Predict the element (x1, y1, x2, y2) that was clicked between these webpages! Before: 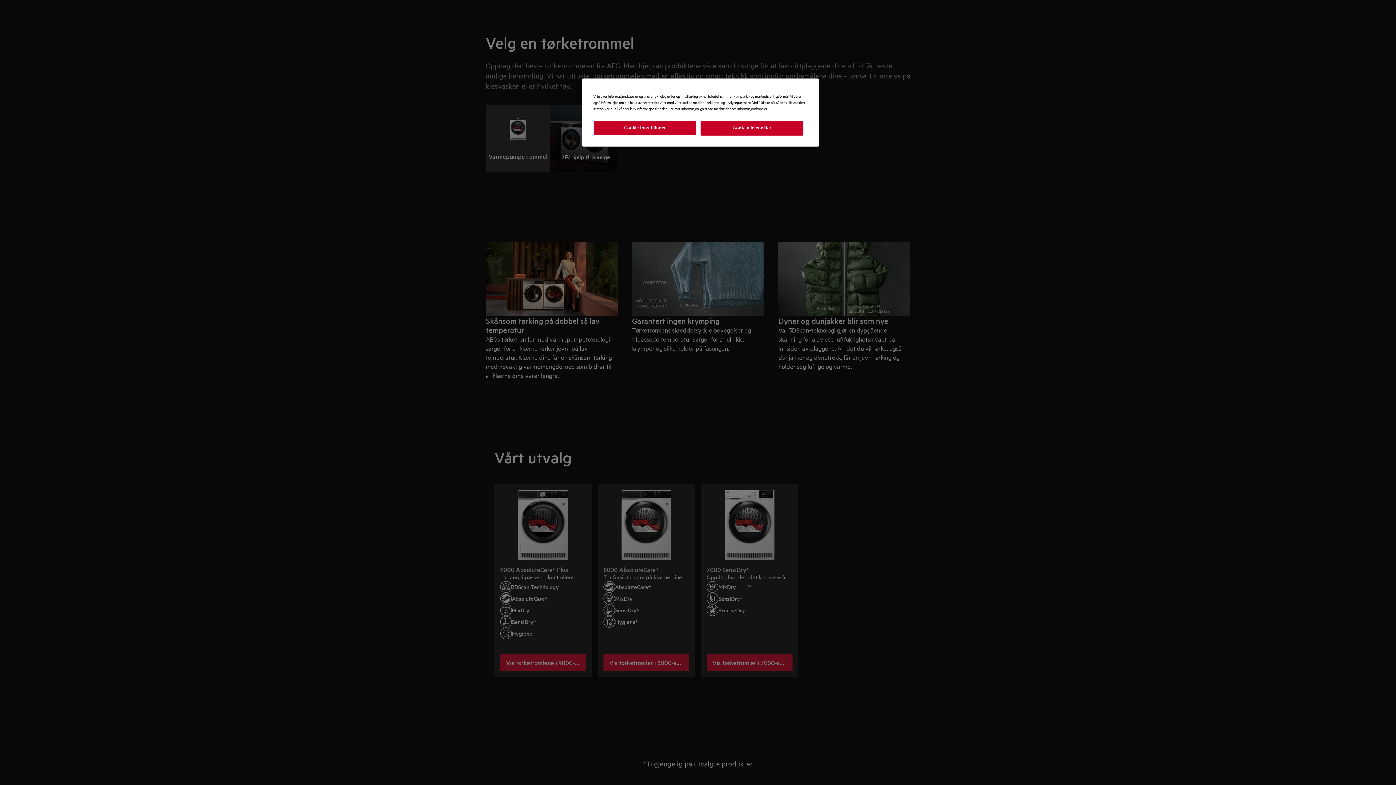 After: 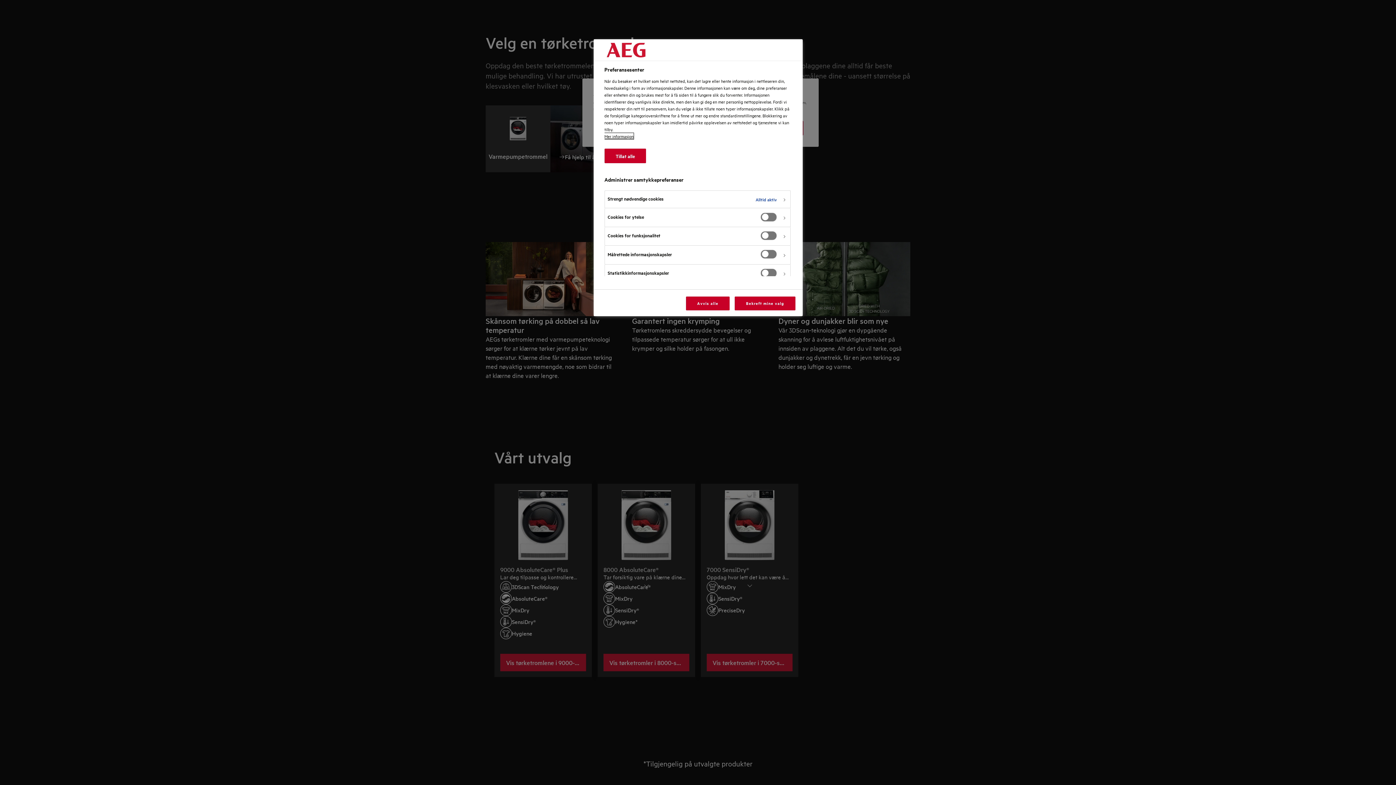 Action: label: Cookie innstillinger bbox: (593, 120, 696, 135)